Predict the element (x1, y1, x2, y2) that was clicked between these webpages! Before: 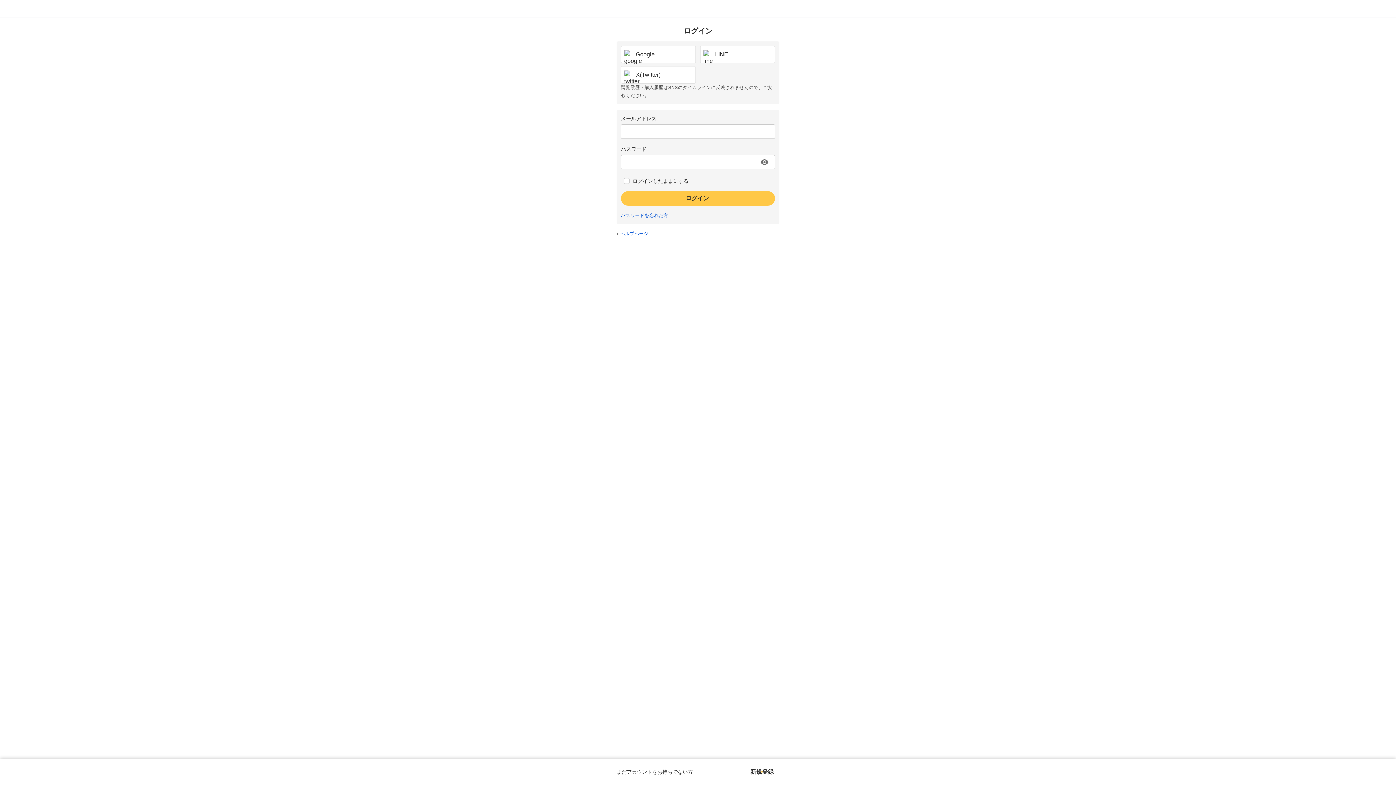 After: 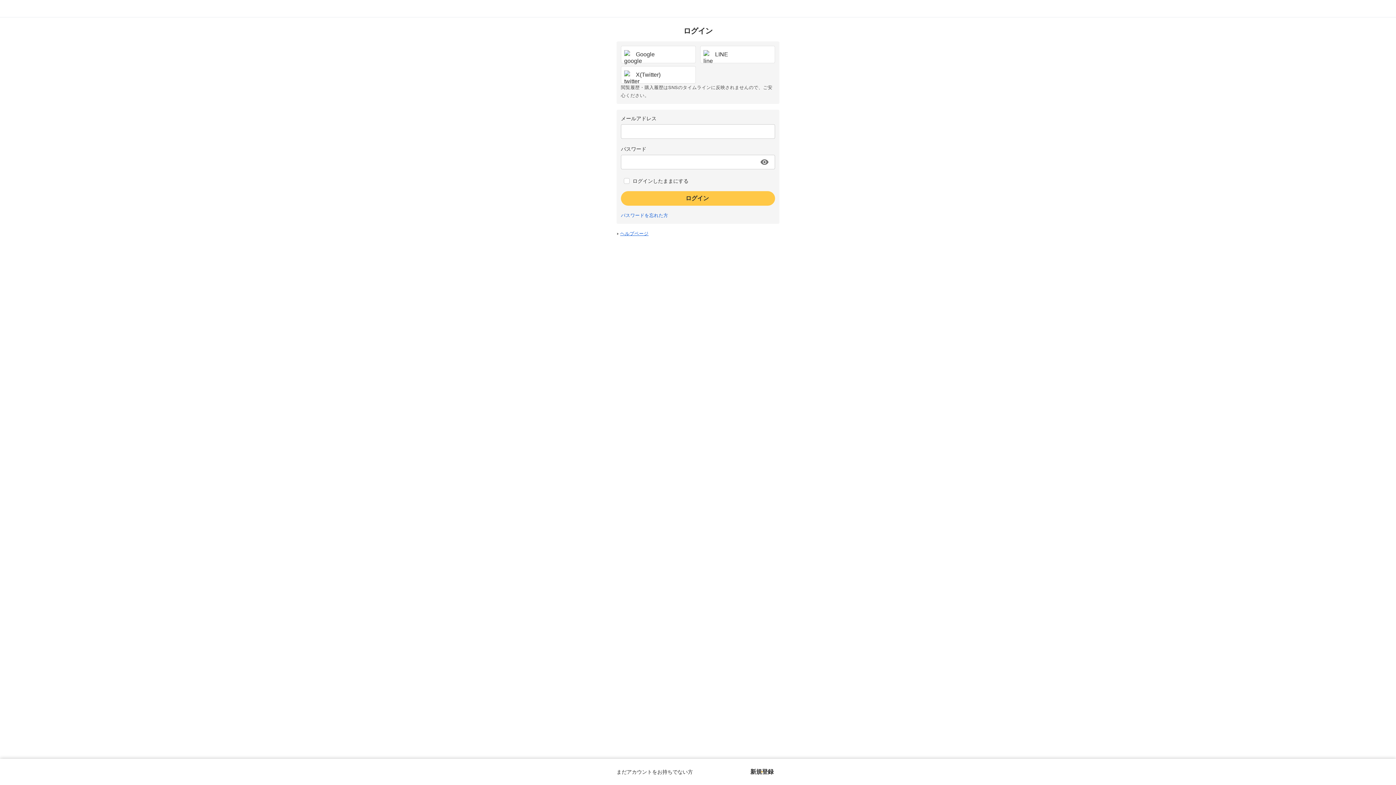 Action: bbox: (620, 231, 648, 236) label: ヘルプページ